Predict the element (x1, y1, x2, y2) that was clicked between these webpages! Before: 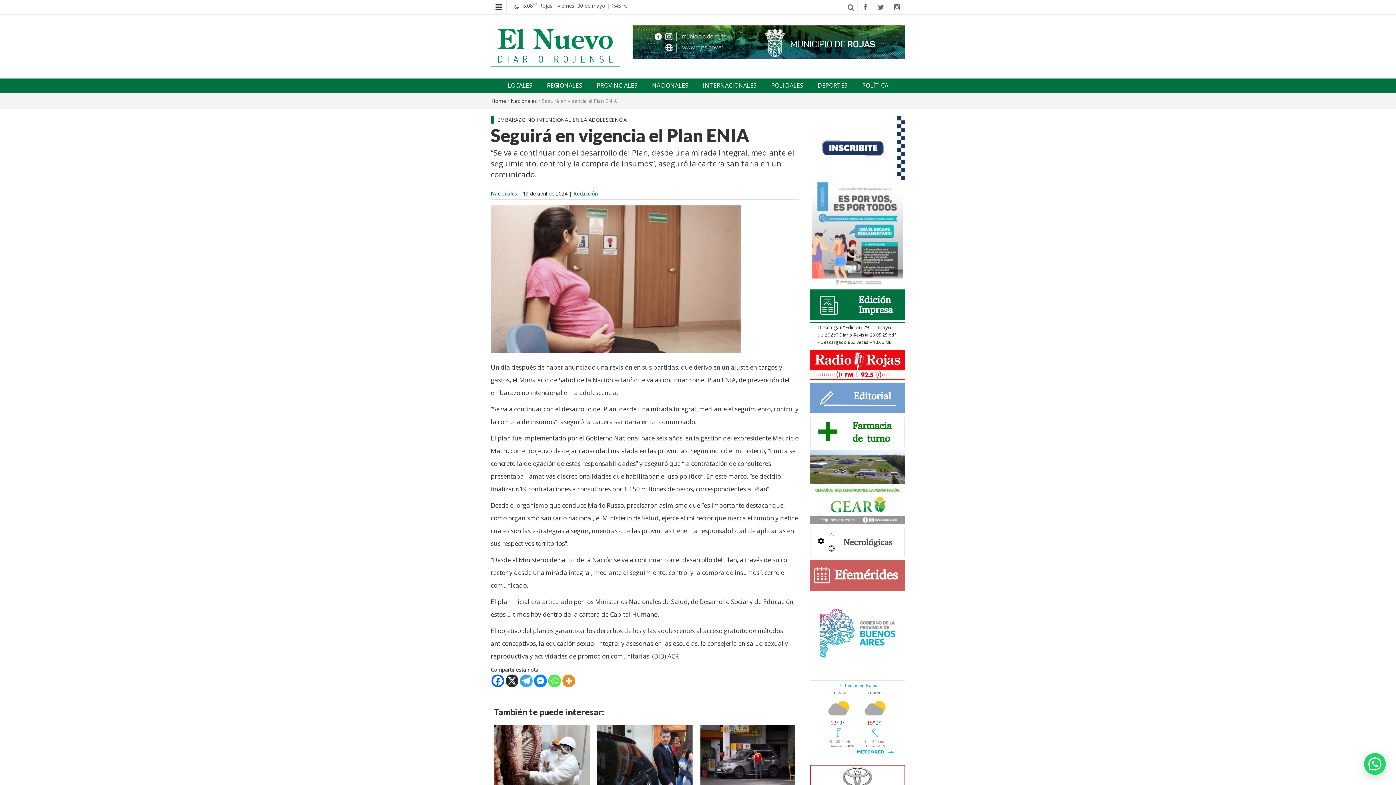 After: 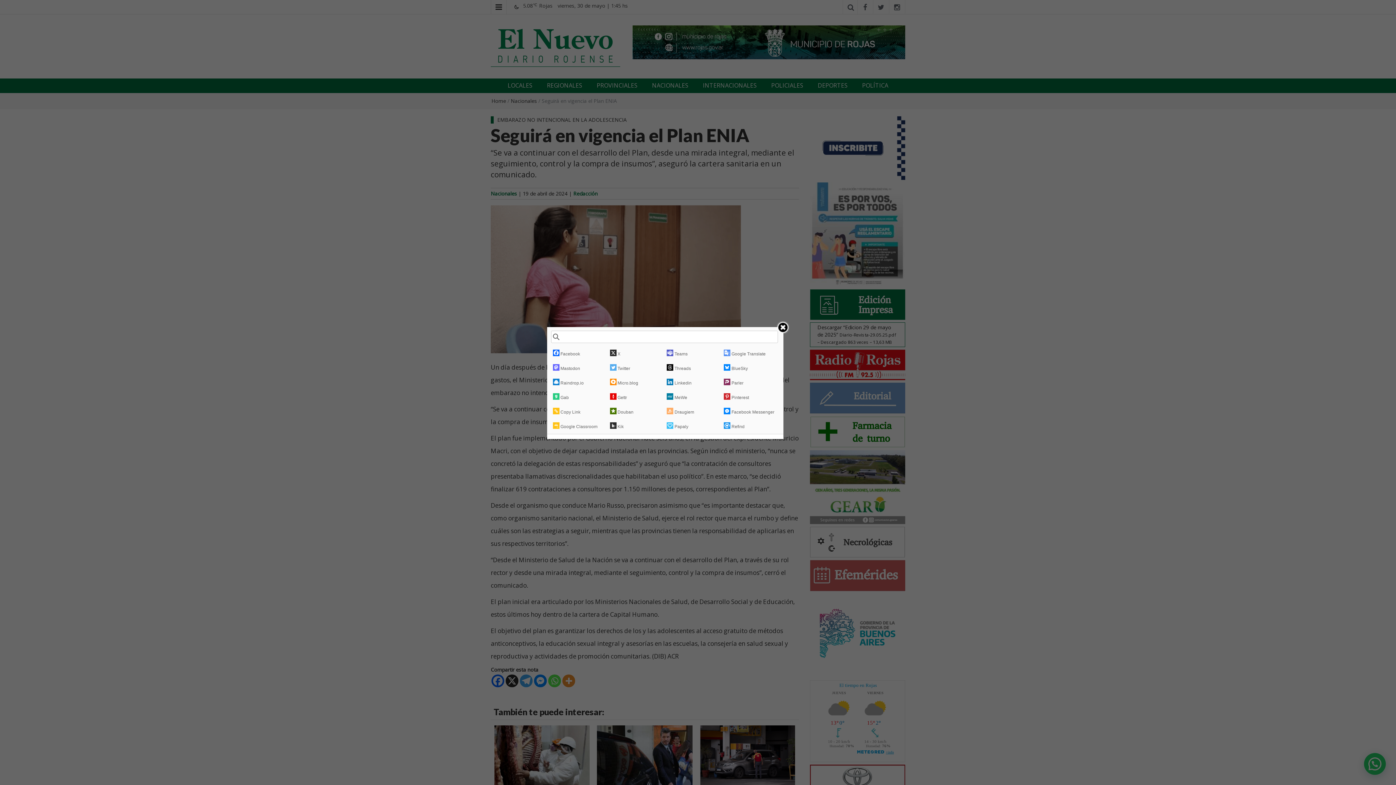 Action: bbox: (562, 674, 575, 687) label: More